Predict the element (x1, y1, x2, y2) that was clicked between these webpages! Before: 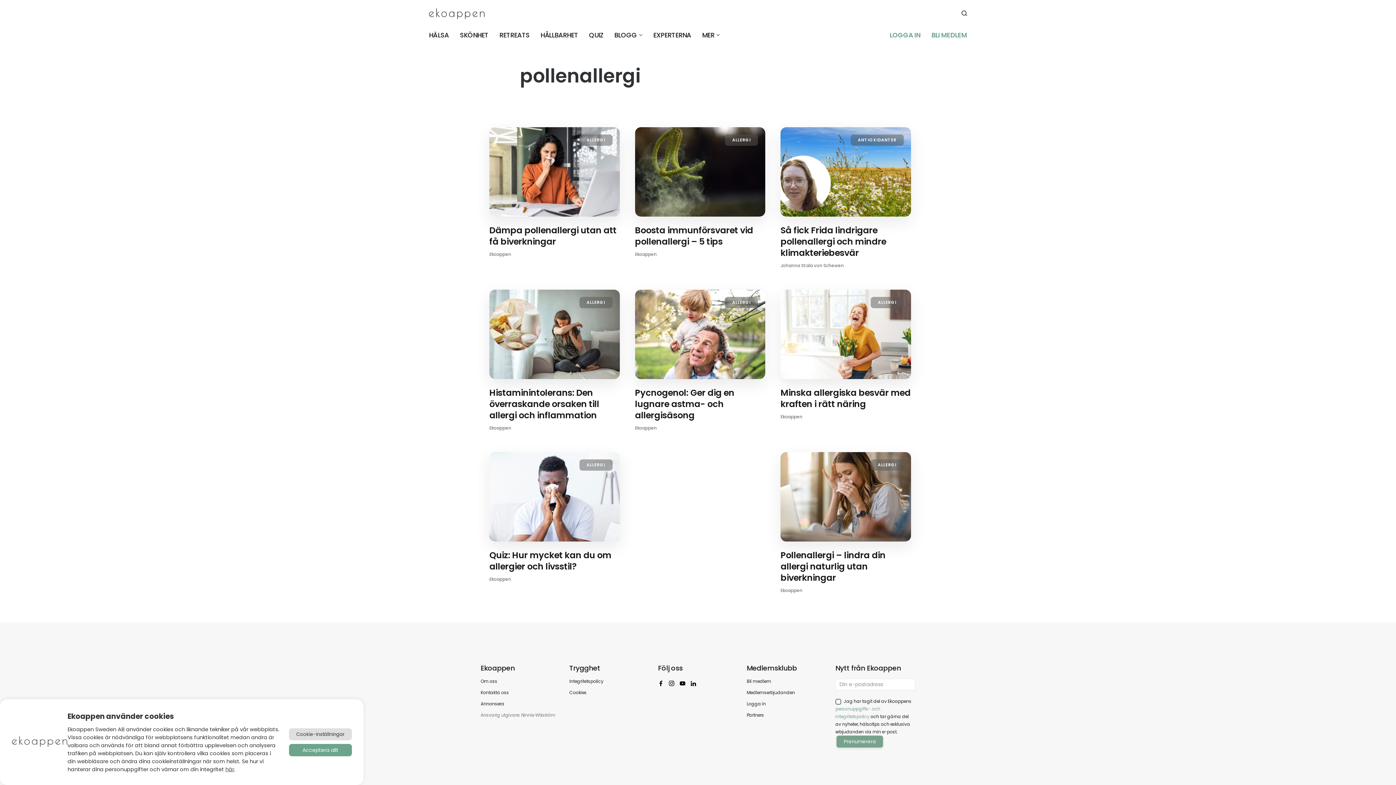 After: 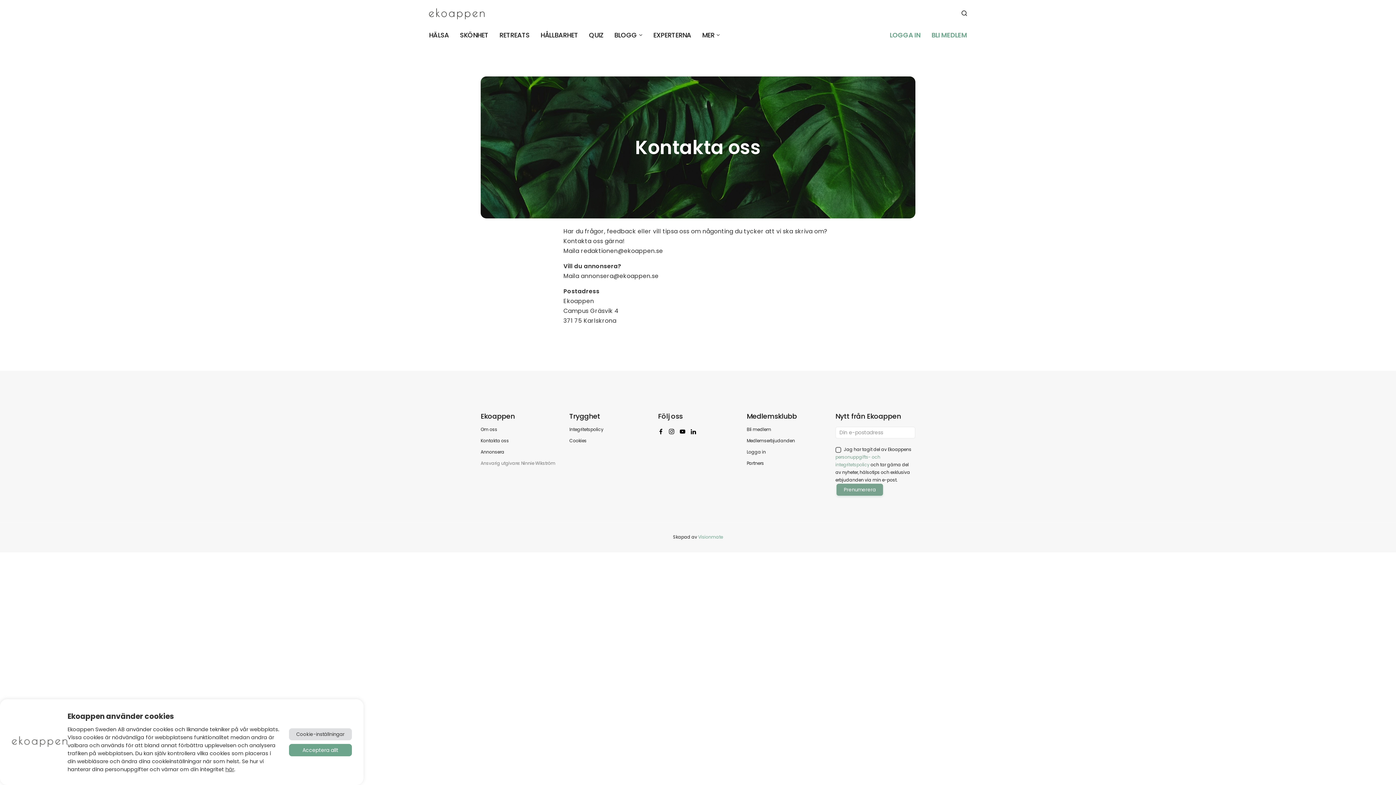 Action: label: Kontakta oss bbox: (480, 689, 509, 696)